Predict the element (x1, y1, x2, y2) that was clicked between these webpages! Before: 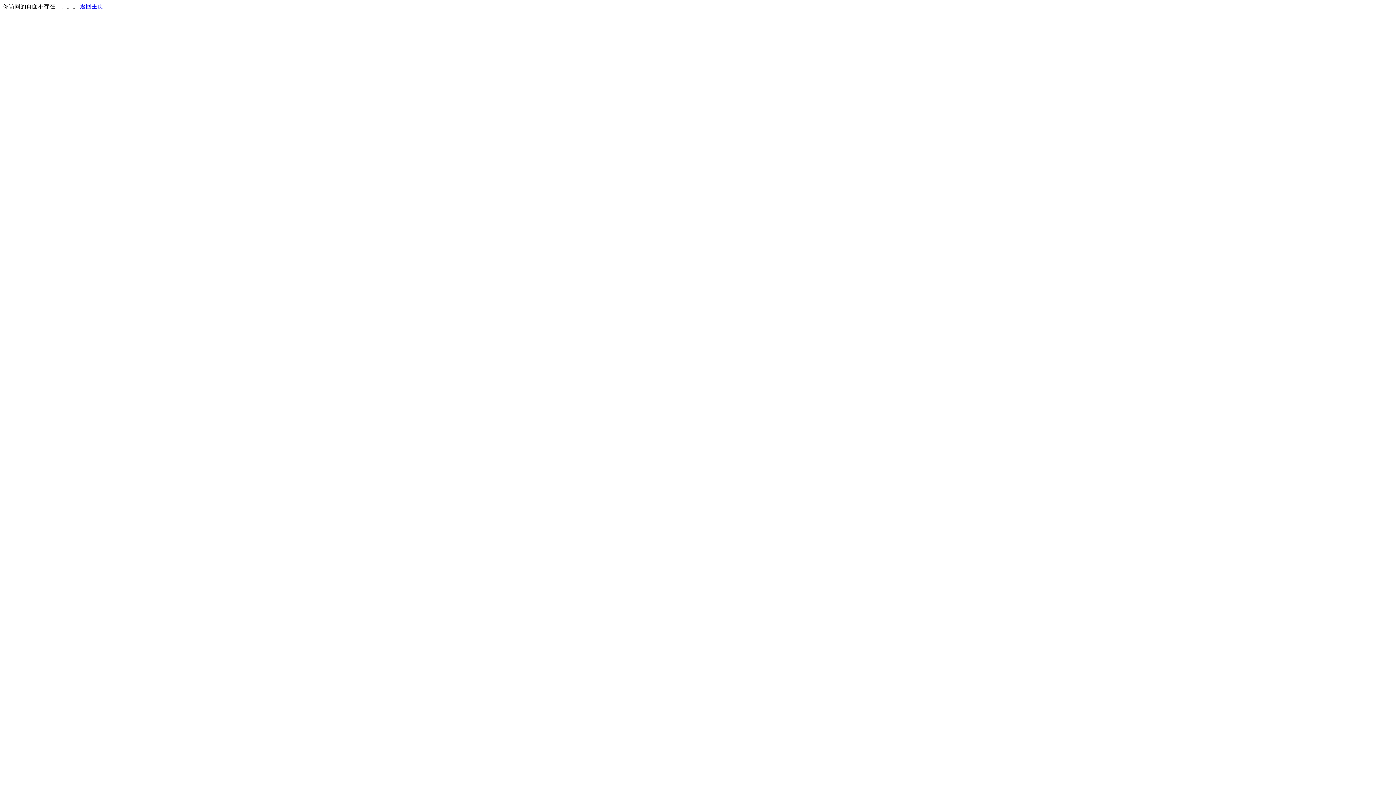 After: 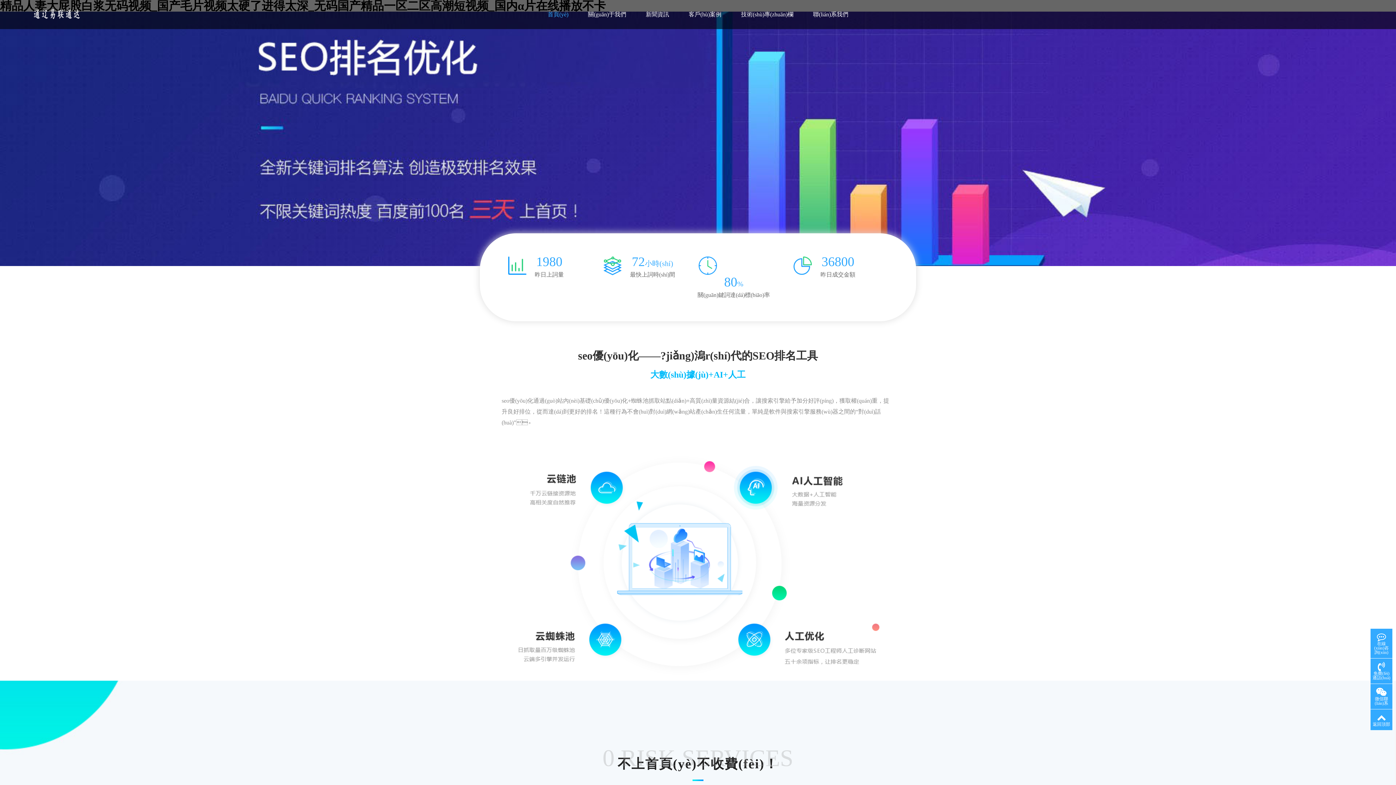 Action: label: 返回主页 bbox: (80, 3, 103, 9)